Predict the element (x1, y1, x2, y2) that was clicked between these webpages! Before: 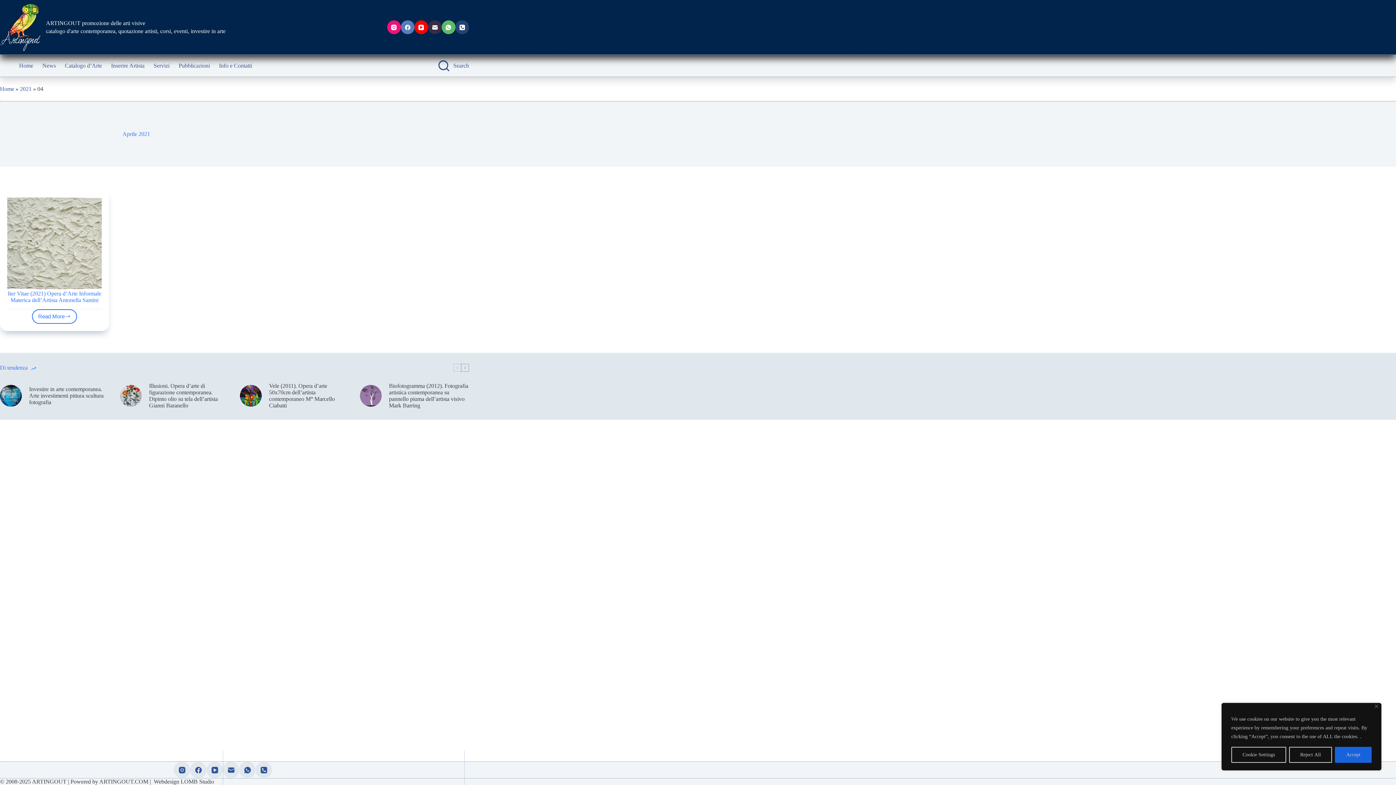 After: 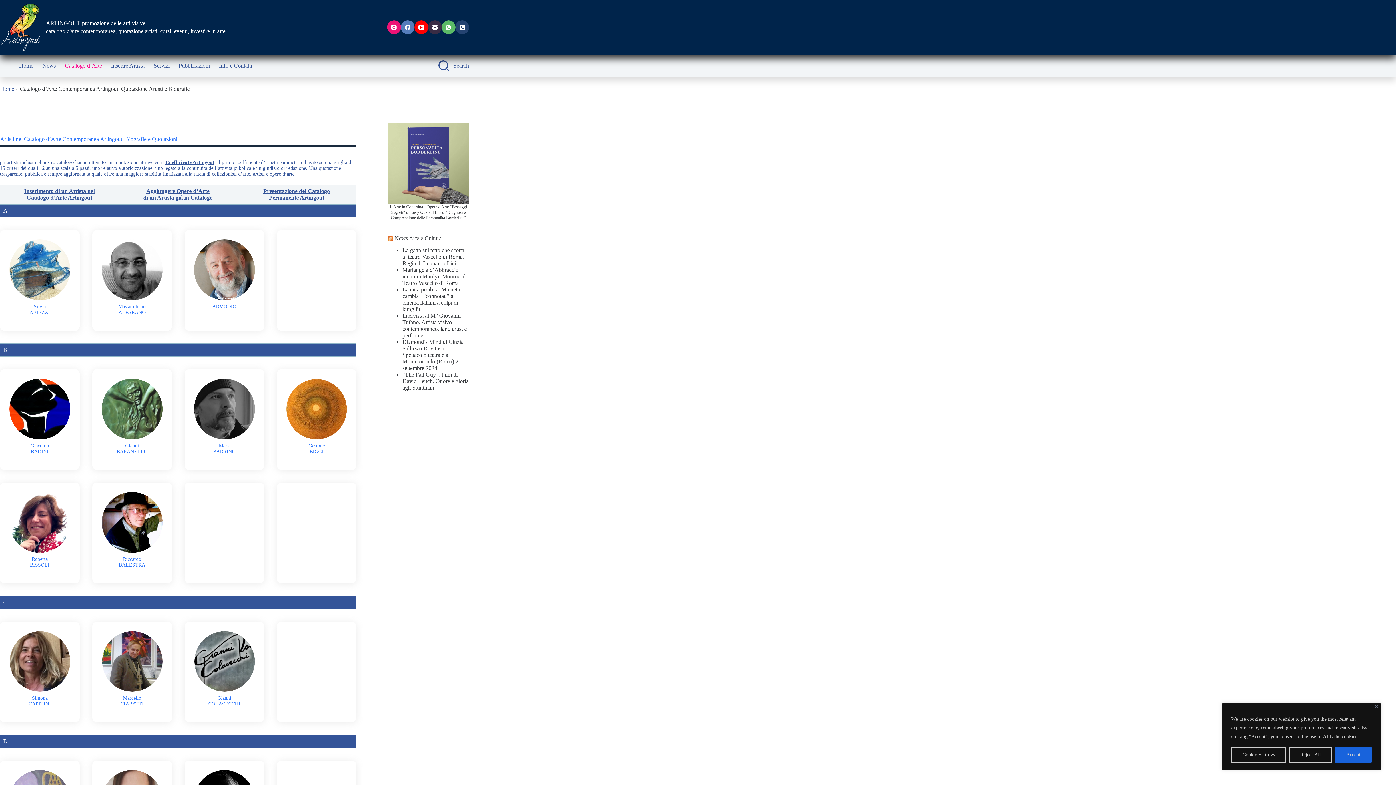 Action: bbox: (60, 60, 106, 71) label: Catalogo d’Arte